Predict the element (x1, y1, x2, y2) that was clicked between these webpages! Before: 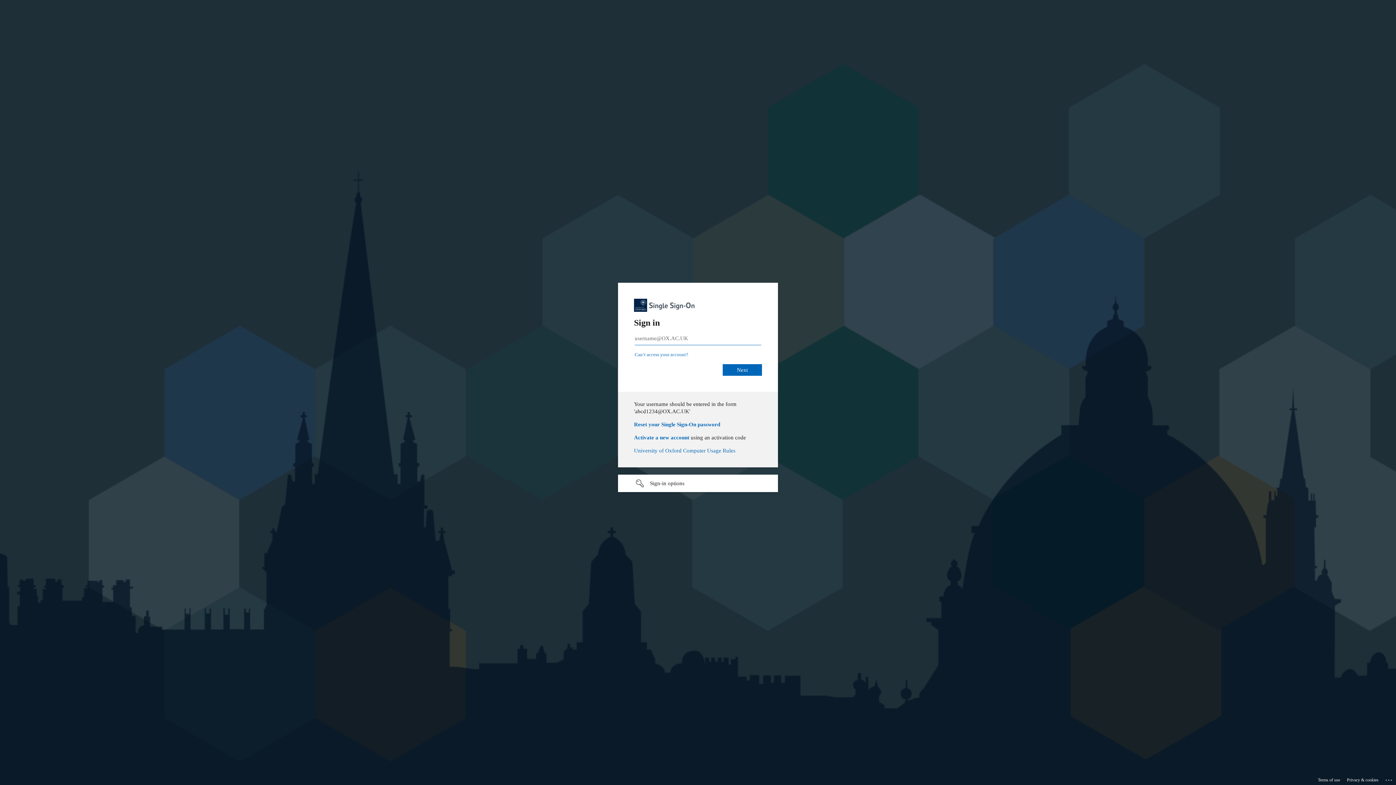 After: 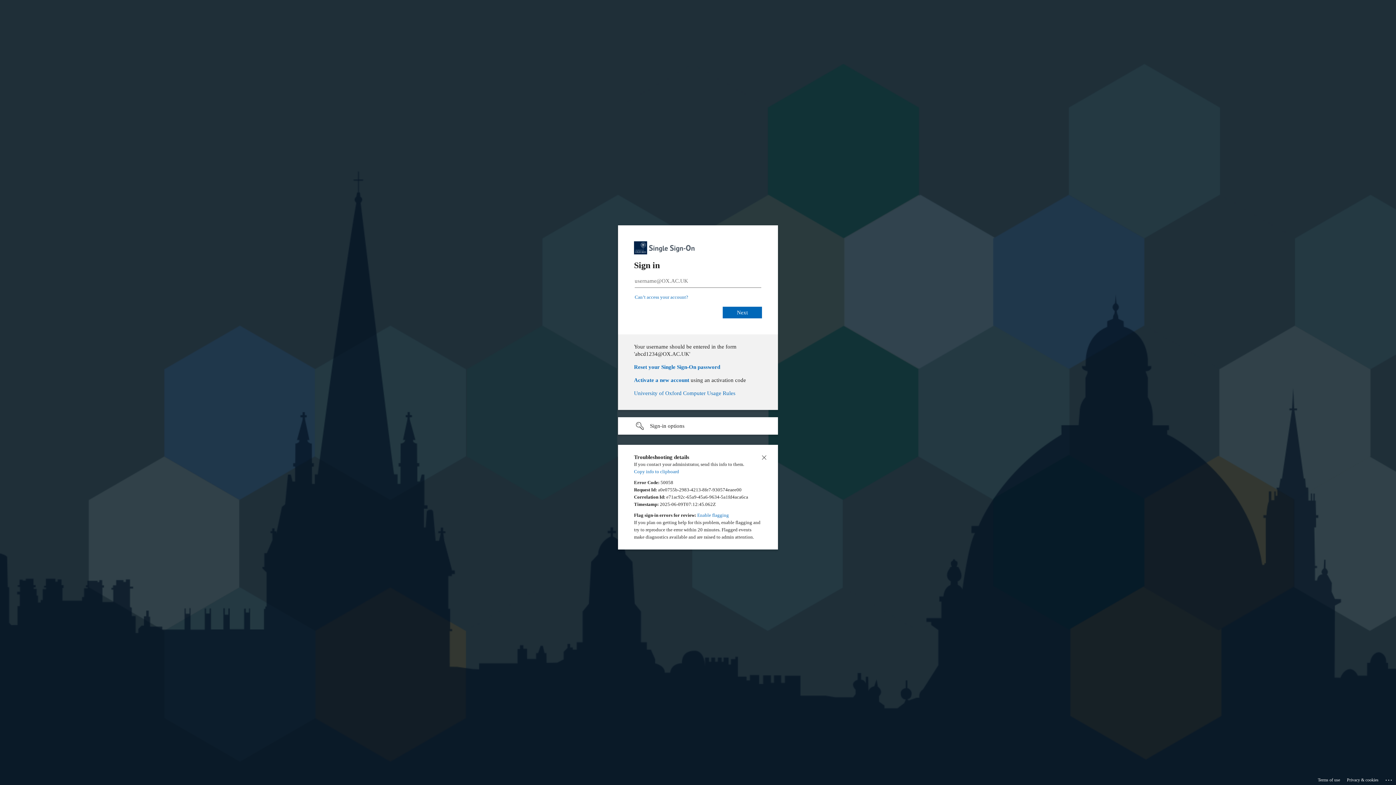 Action: label: Click here for troubleshooting information bbox: (1385, 775, 1393, 783)